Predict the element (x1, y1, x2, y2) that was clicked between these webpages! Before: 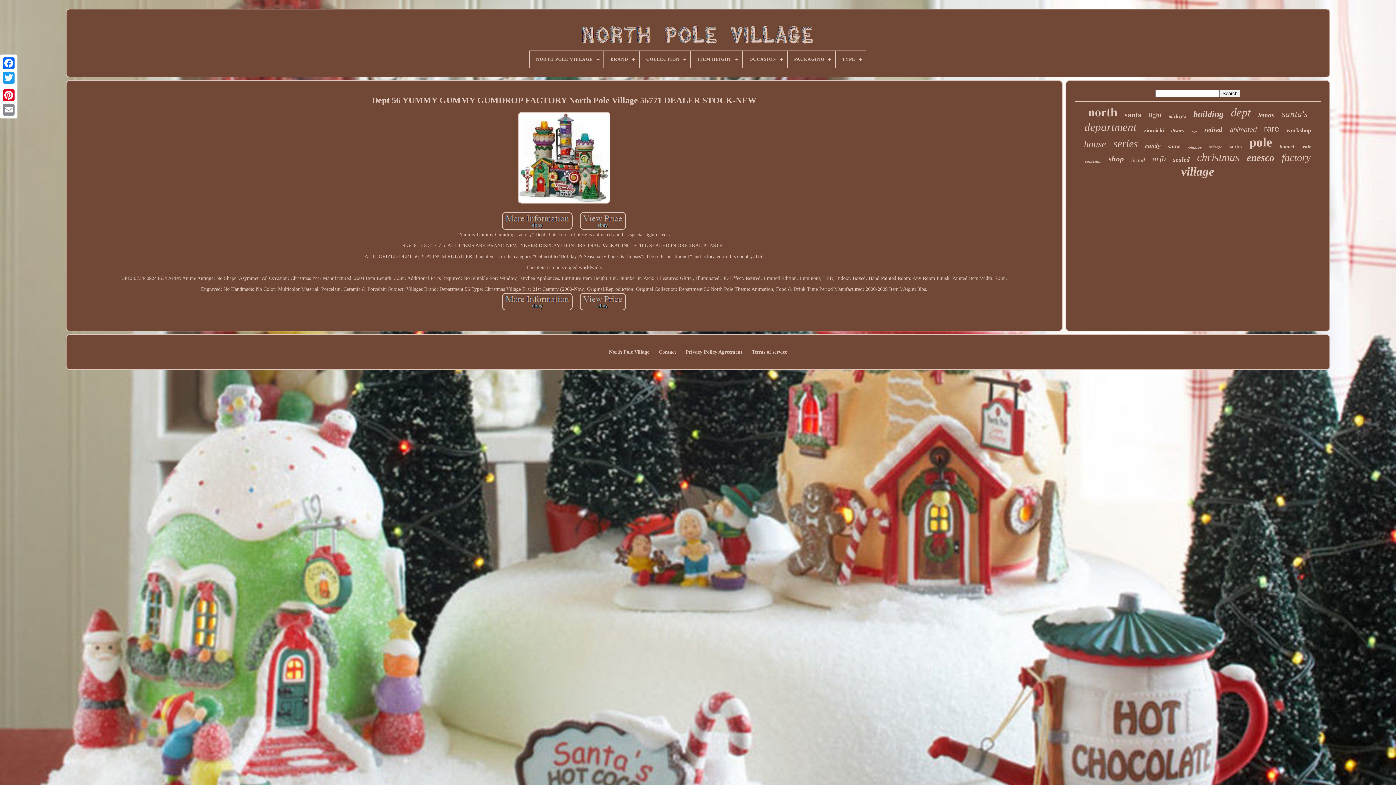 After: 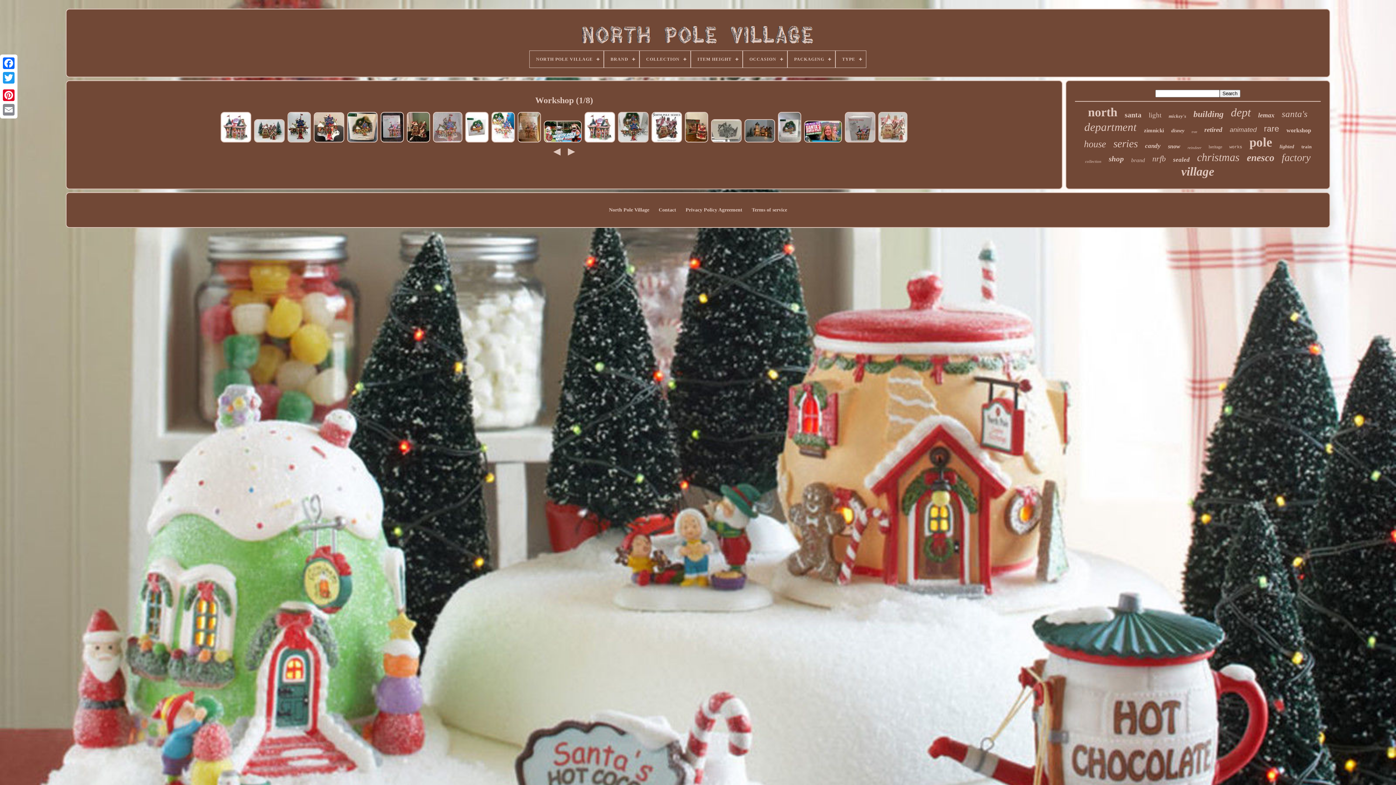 Action: bbox: (1286, 127, 1311, 133) label: workshop